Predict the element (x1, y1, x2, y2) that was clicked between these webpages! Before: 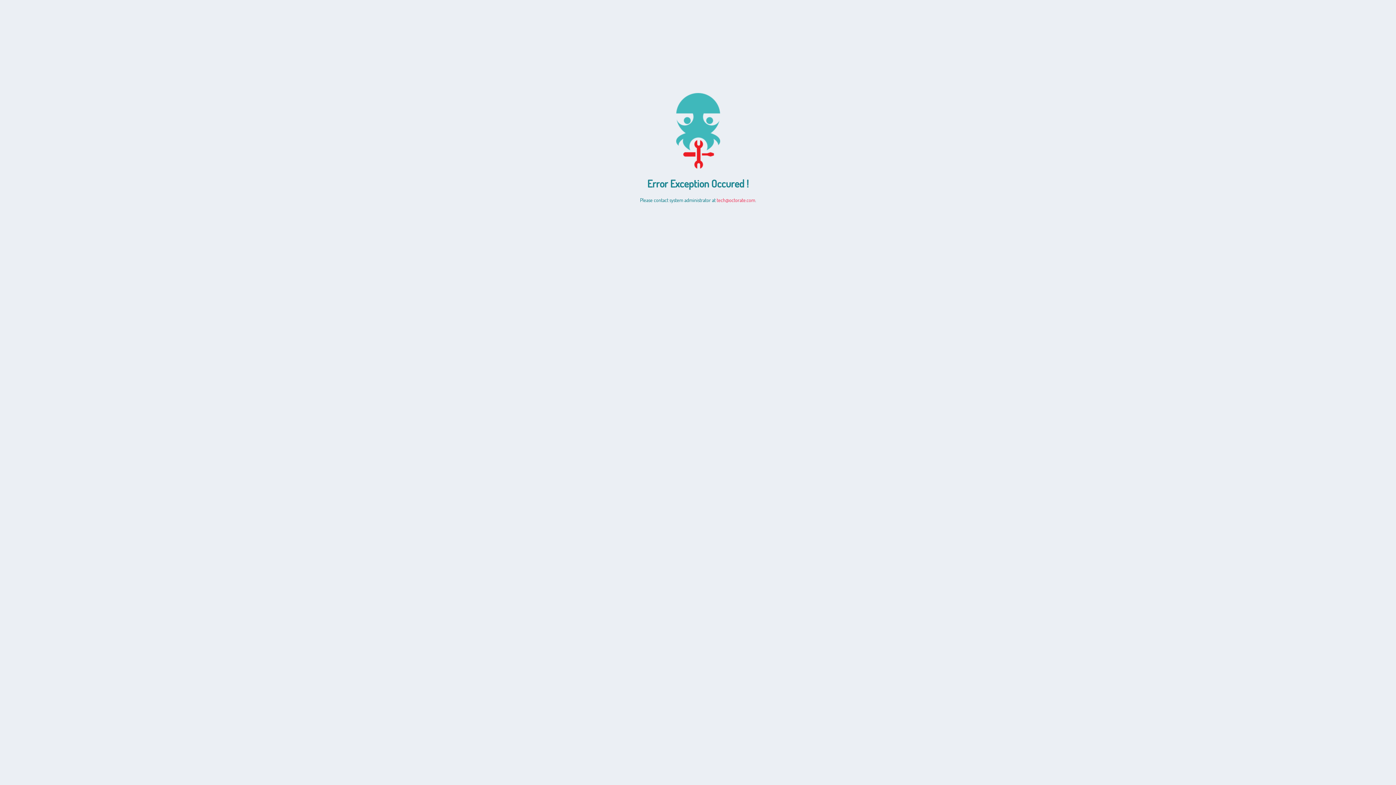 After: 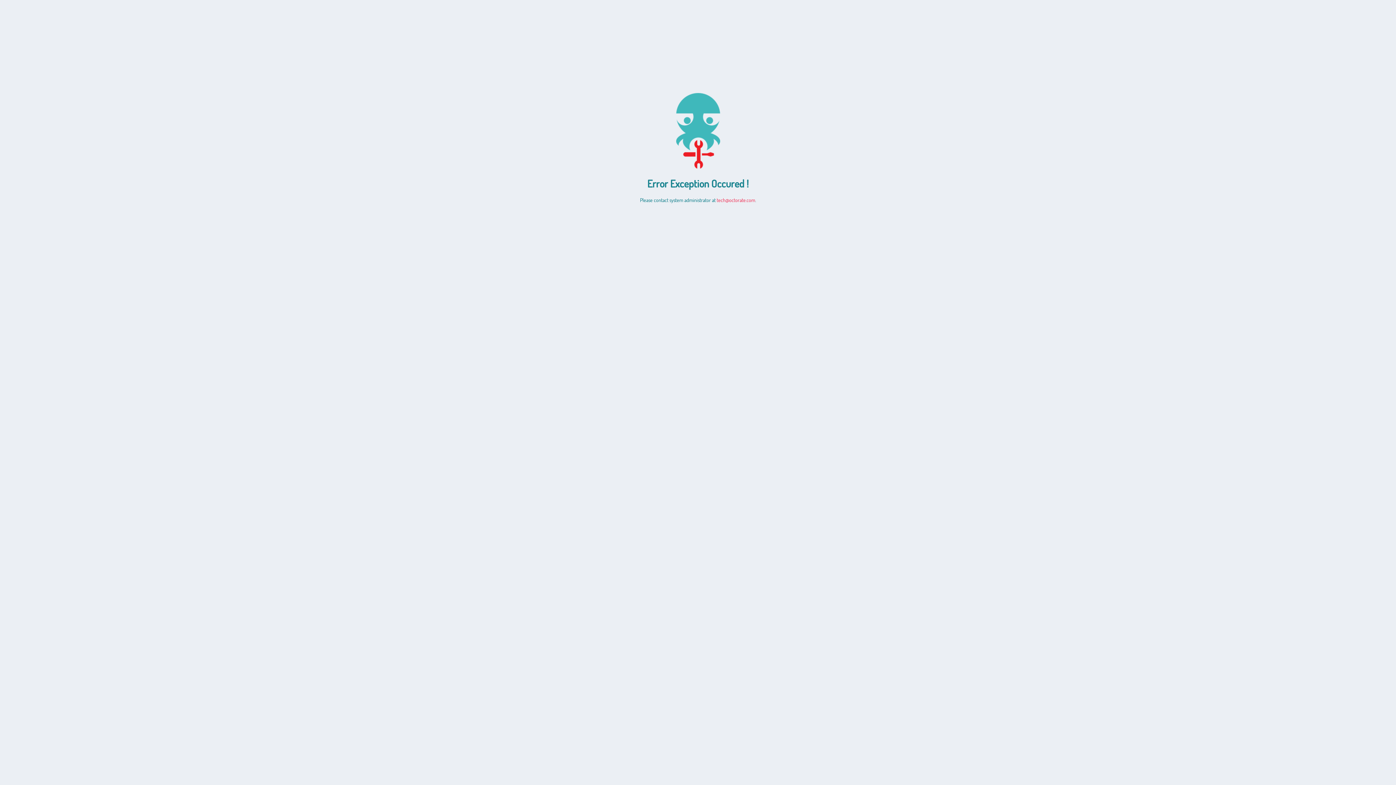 Action: label: tech@octorate.com bbox: (716, 196, 755, 203)